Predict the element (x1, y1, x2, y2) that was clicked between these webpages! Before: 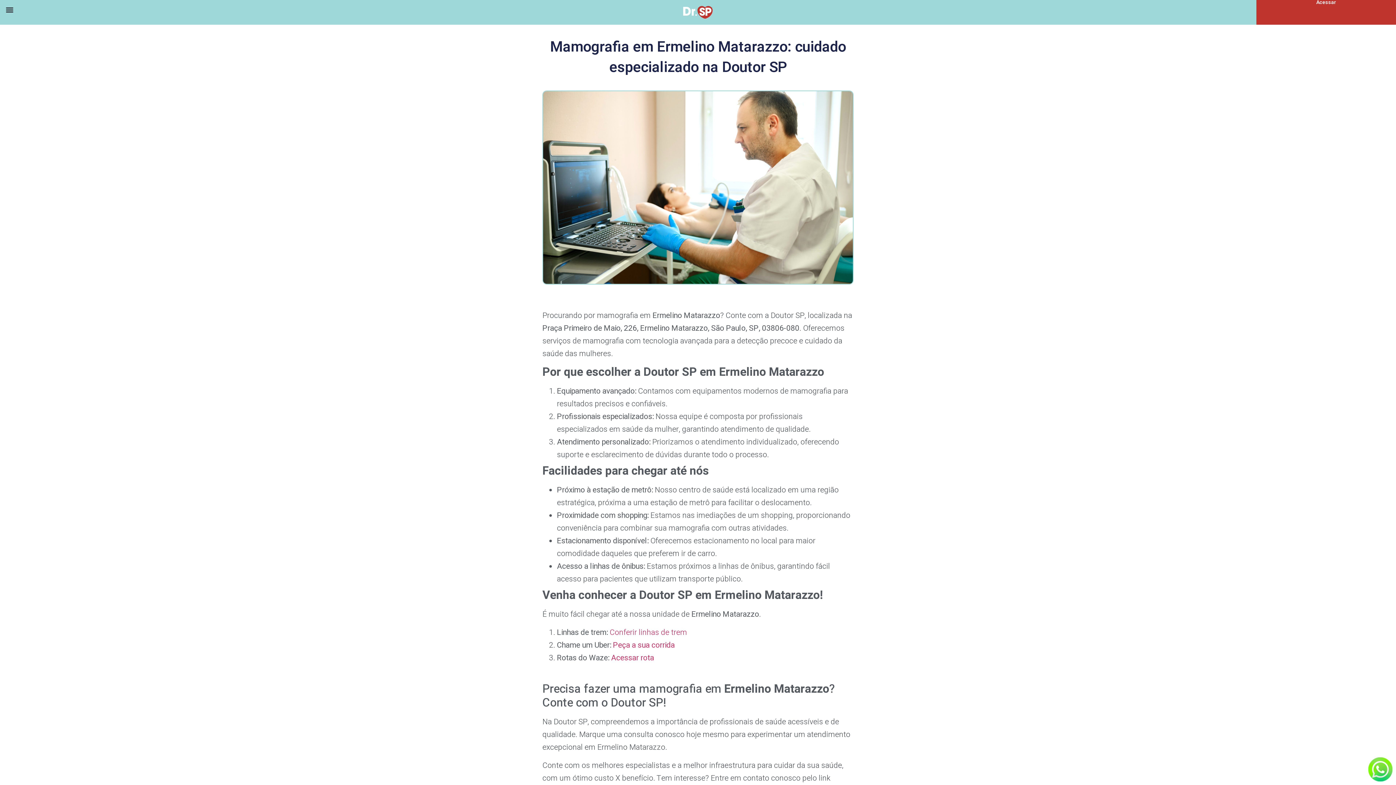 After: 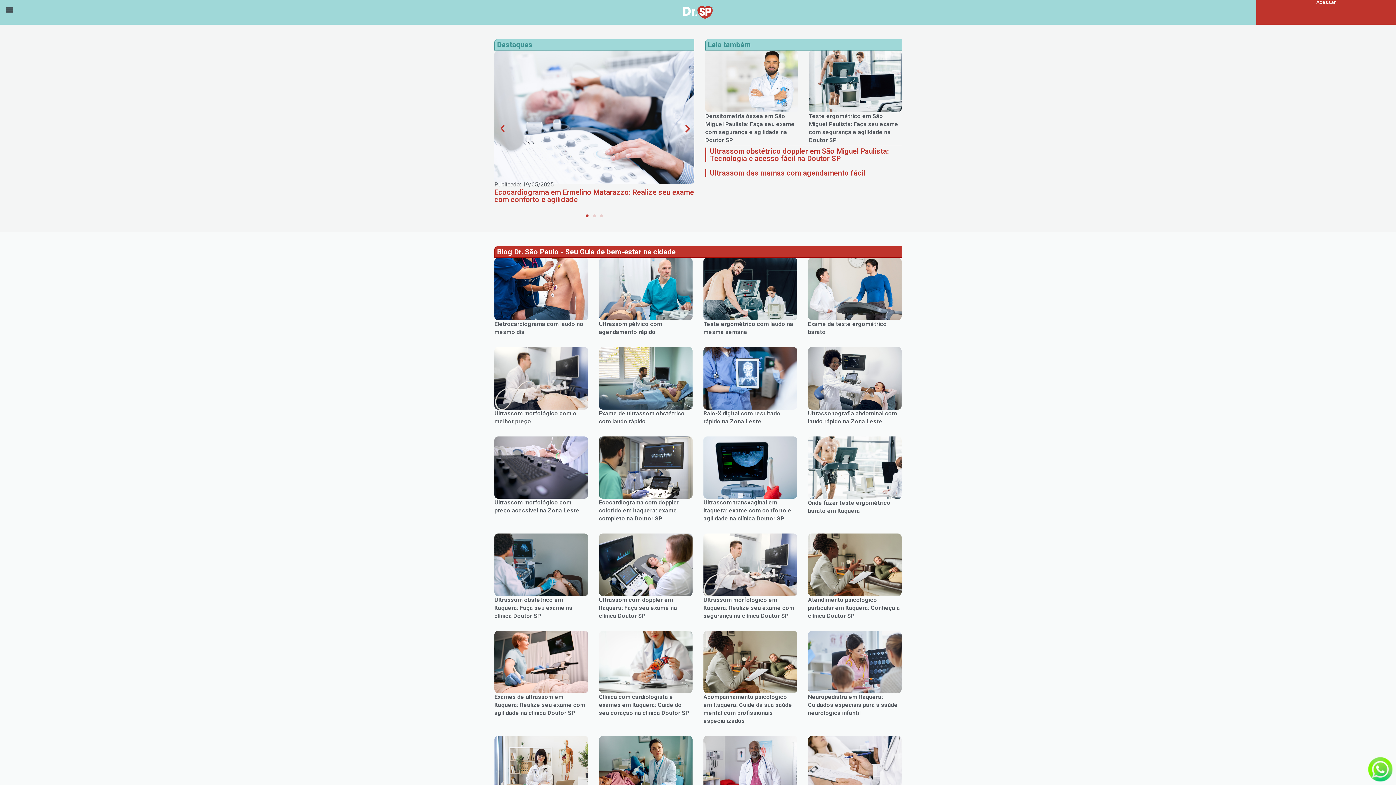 Action: bbox: (644, 3, 751, 21)